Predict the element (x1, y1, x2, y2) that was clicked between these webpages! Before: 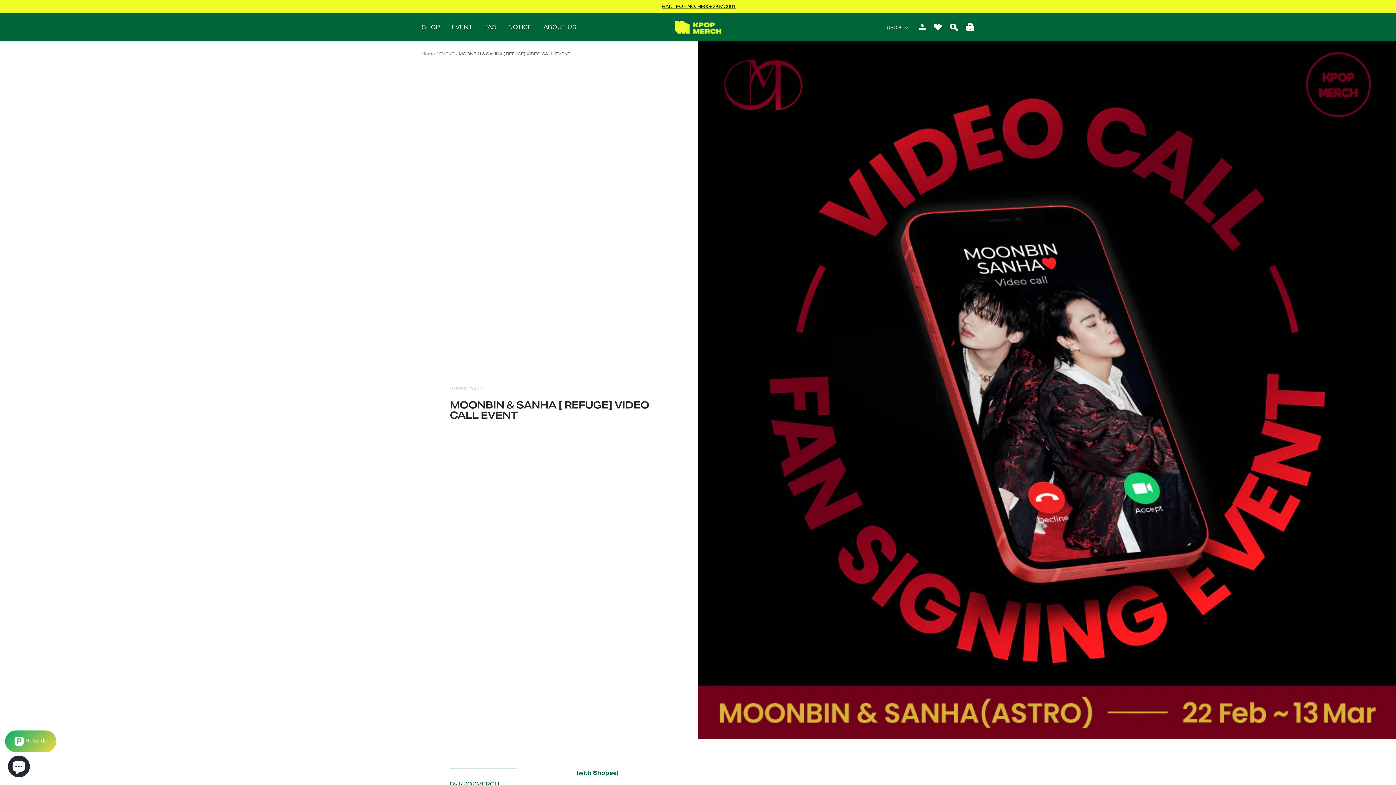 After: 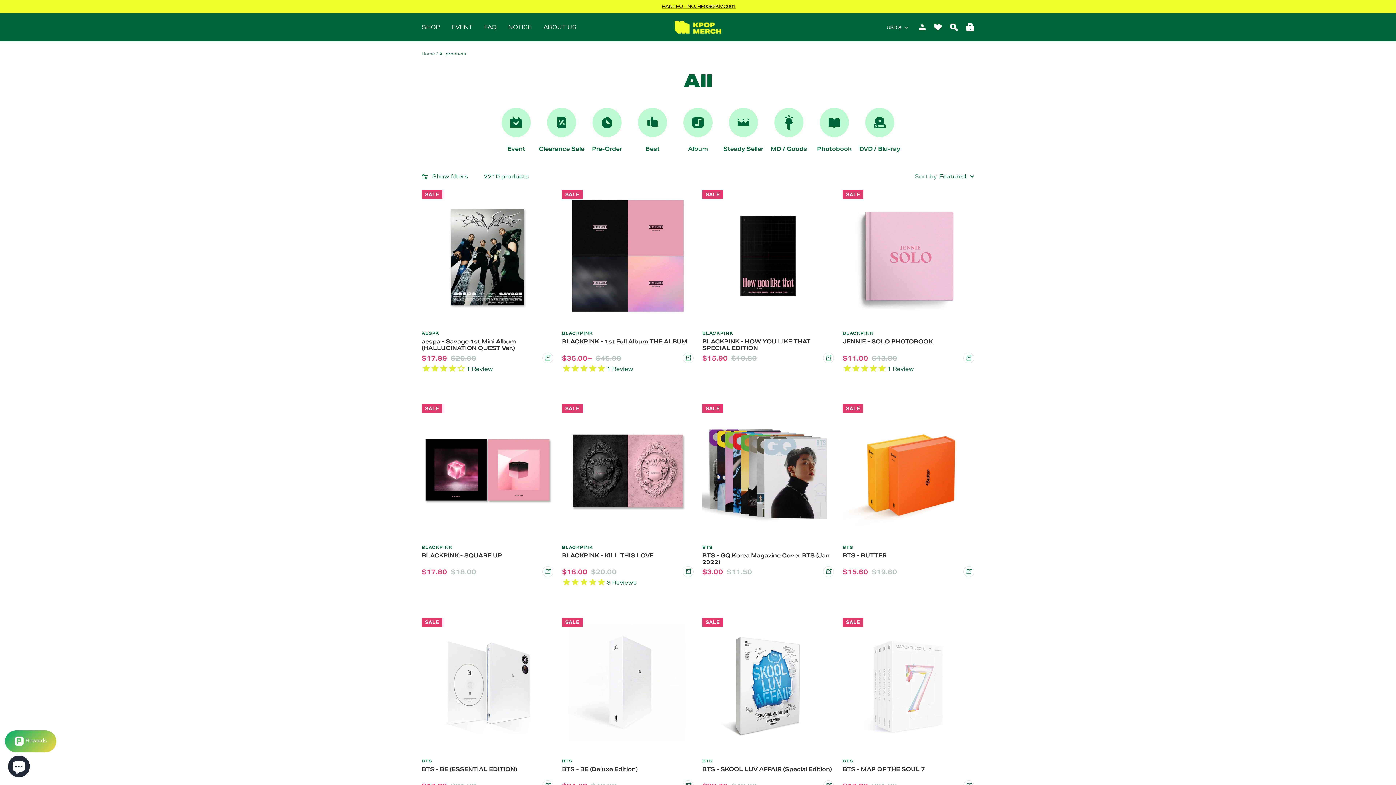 Action: label: SHOP bbox: (421, 22, 440, 32)